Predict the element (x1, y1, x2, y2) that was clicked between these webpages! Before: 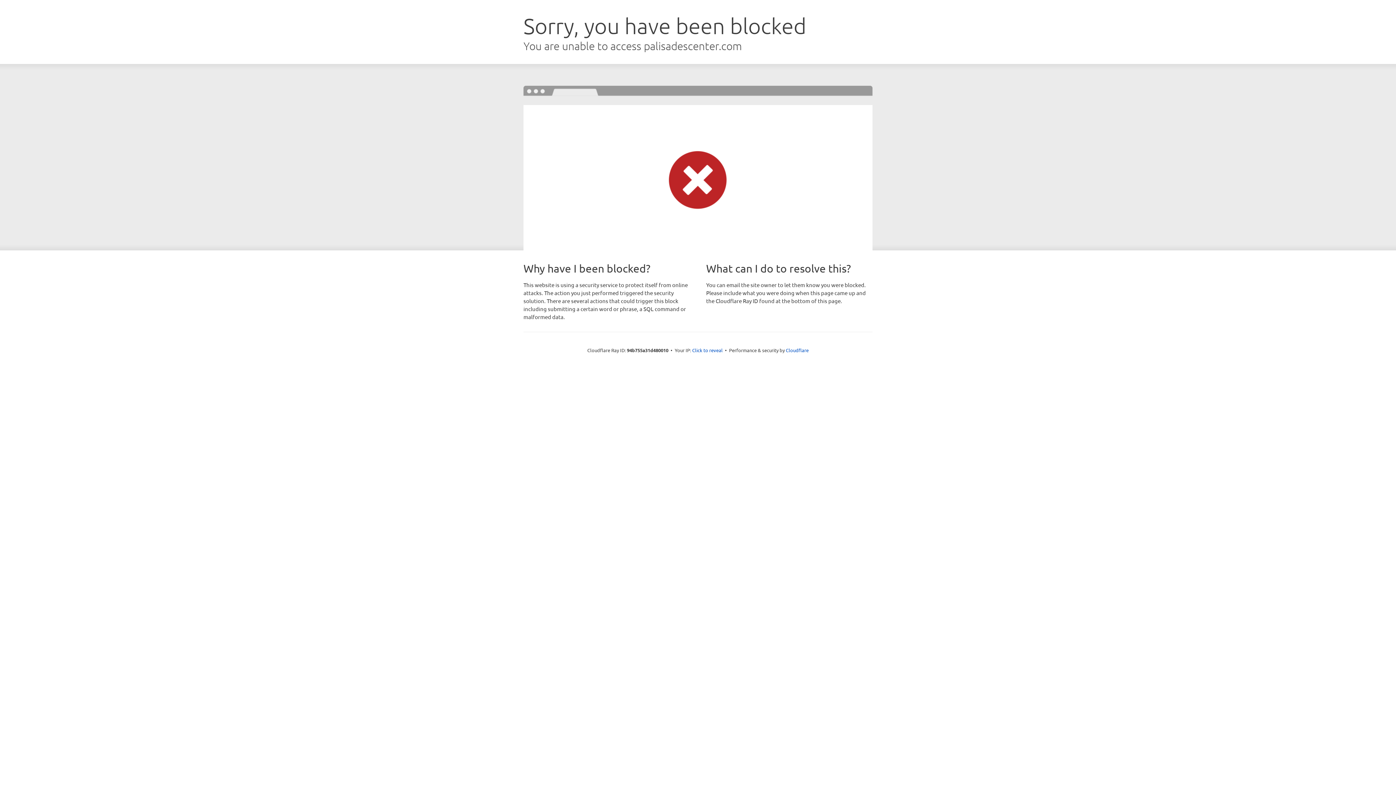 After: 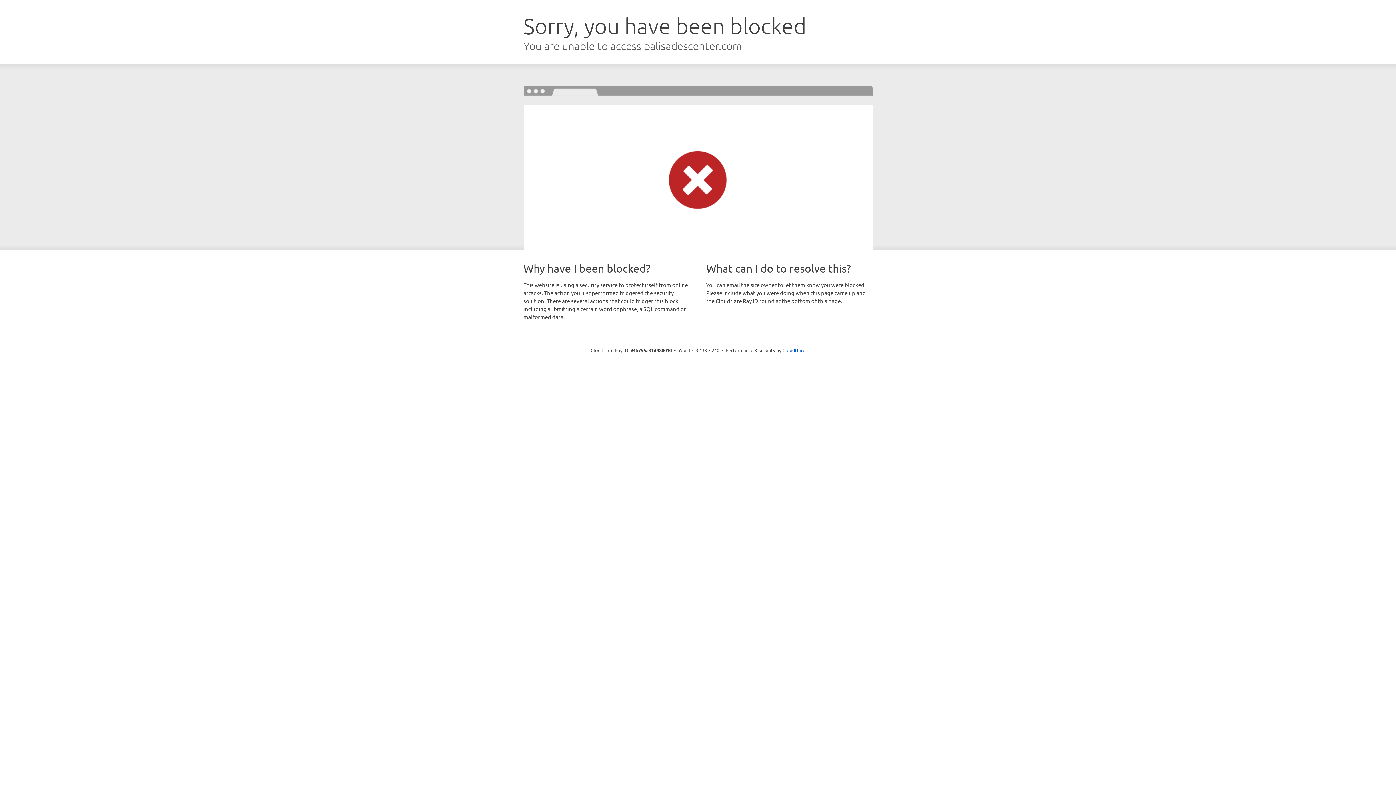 Action: label: Click to reveal bbox: (692, 346, 722, 353)